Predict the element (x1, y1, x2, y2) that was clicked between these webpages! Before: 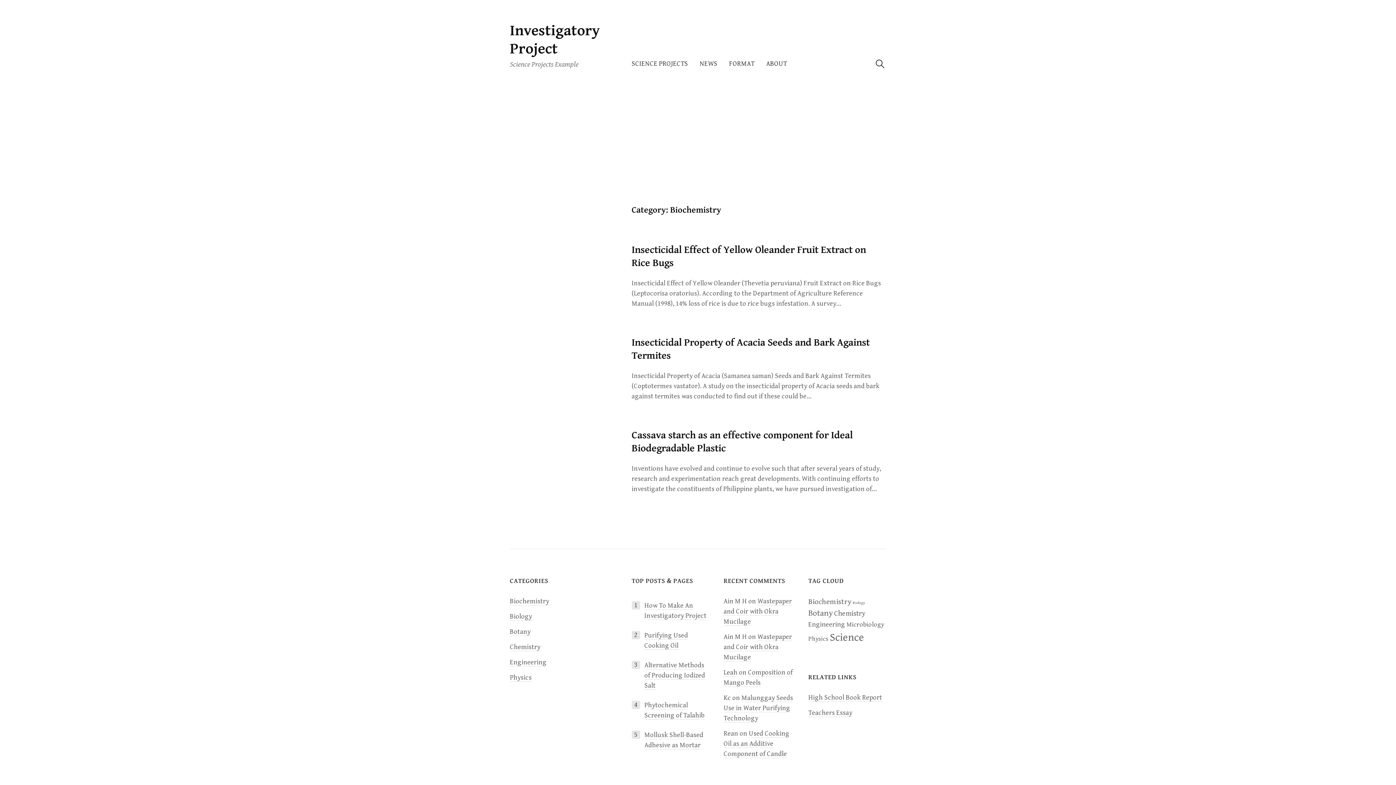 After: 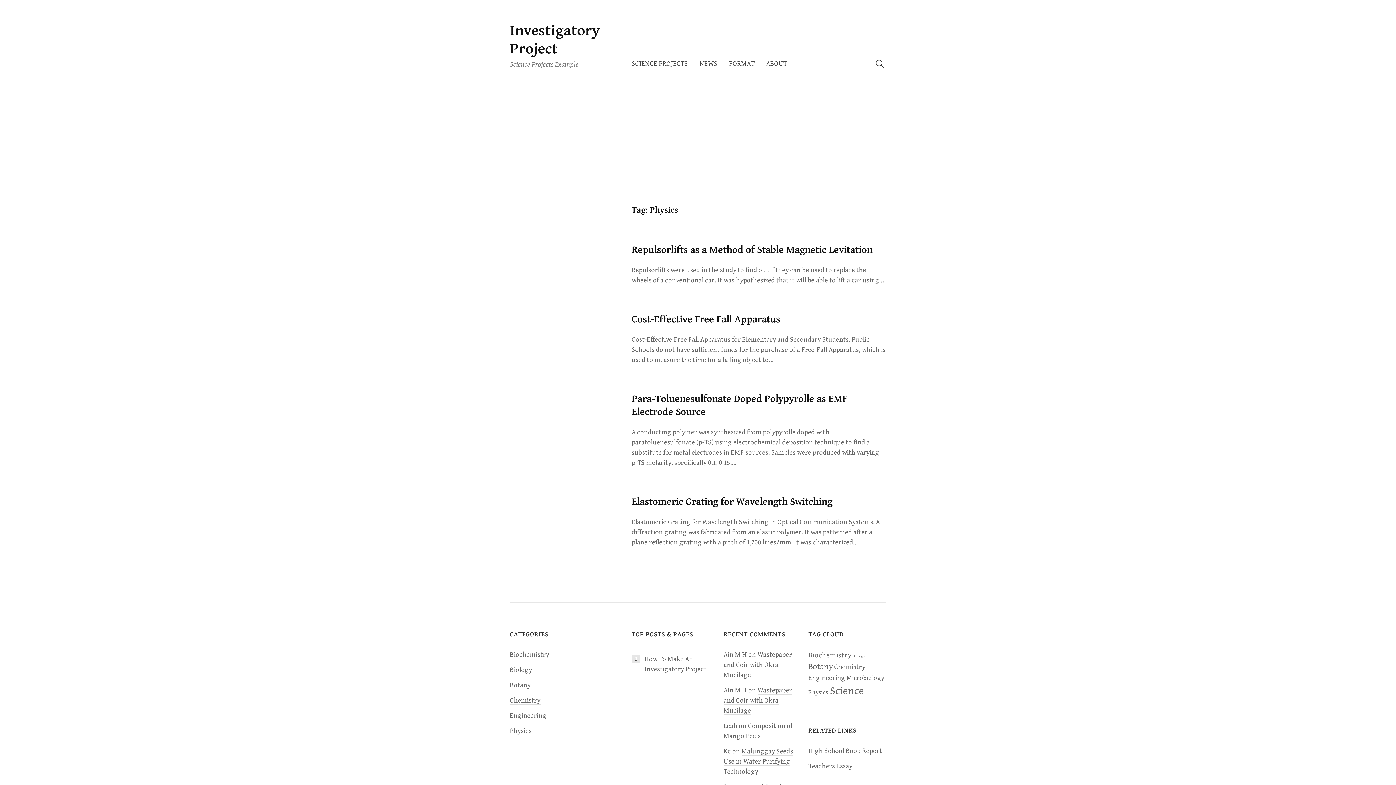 Action: bbox: (808, 635, 828, 642) label: Physics (4 items)